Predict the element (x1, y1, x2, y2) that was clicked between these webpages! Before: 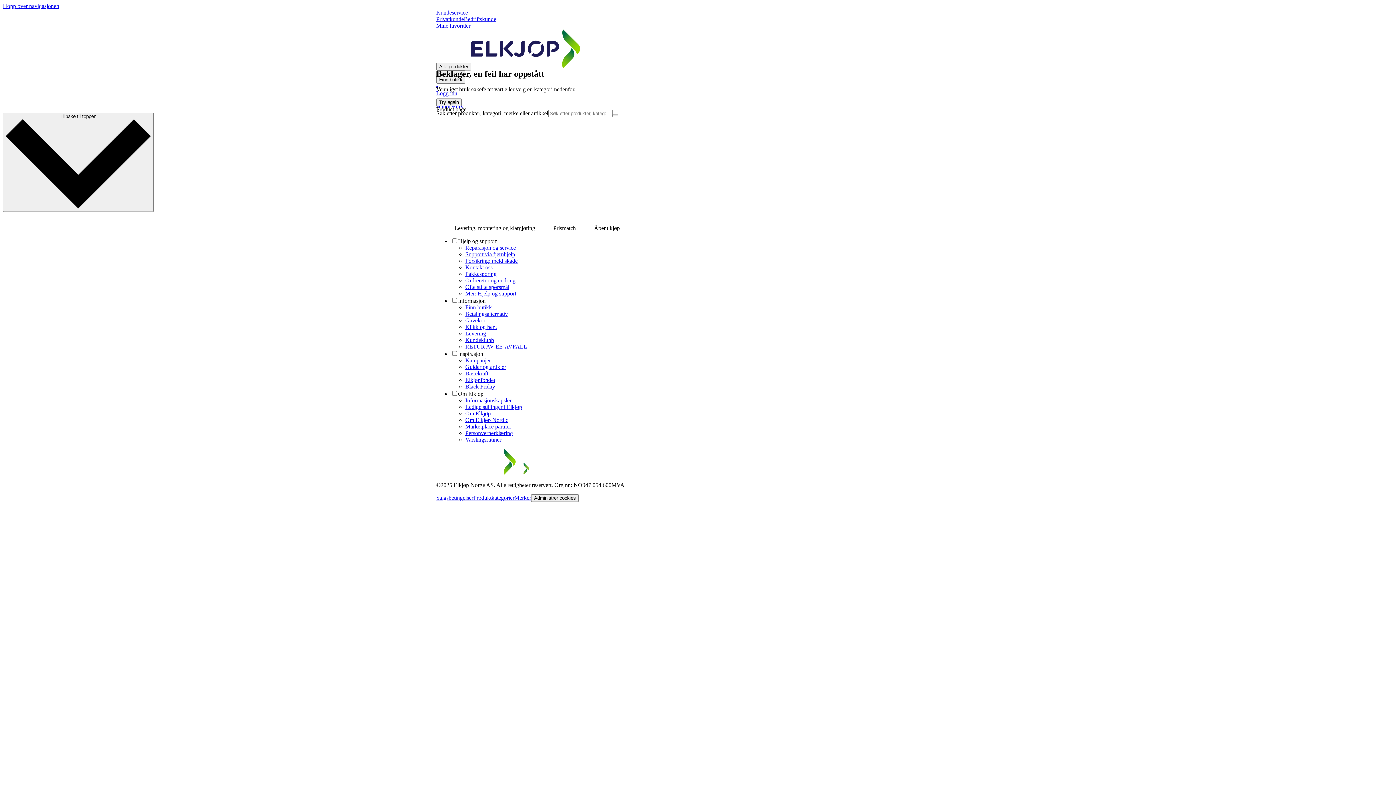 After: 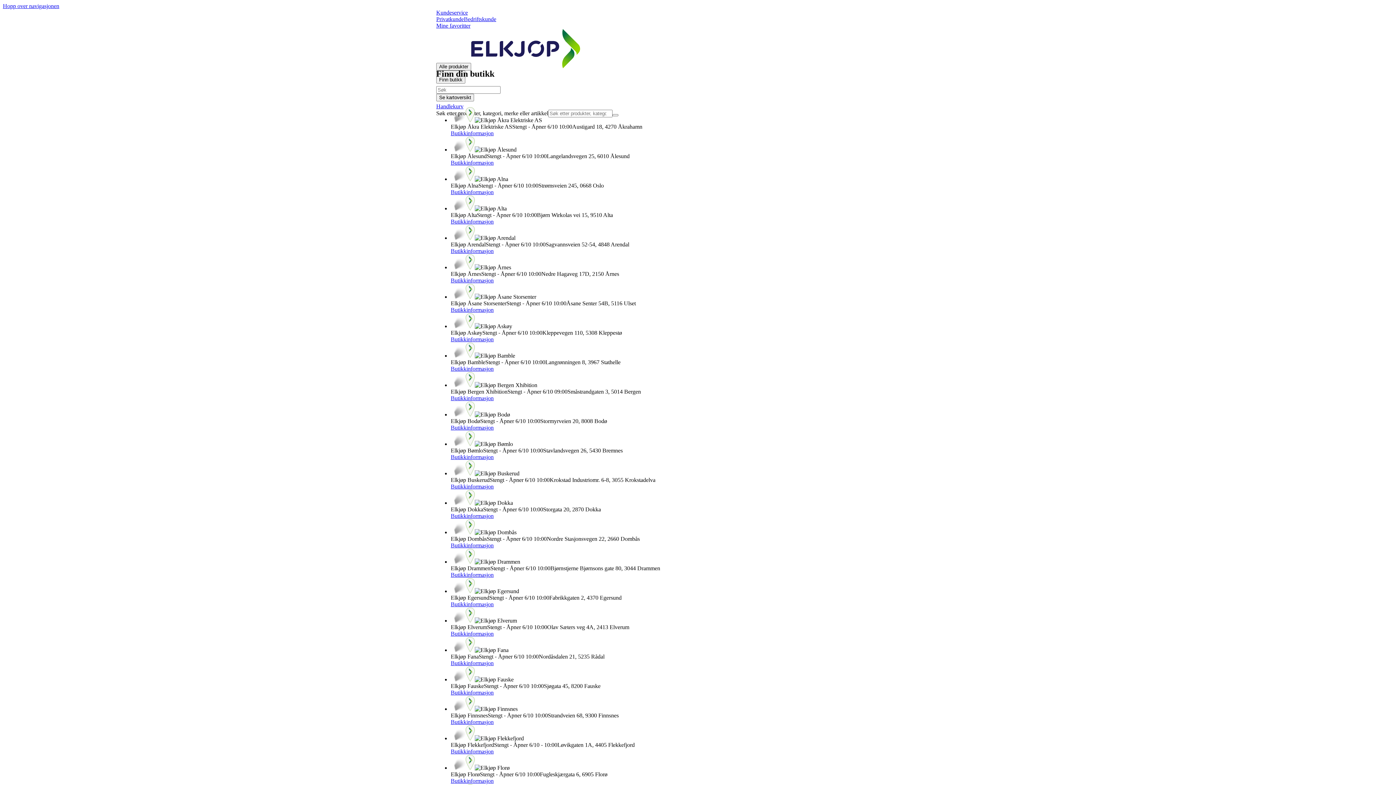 Action: bbox: (465, 304, 492, 310) label: Finn butikk